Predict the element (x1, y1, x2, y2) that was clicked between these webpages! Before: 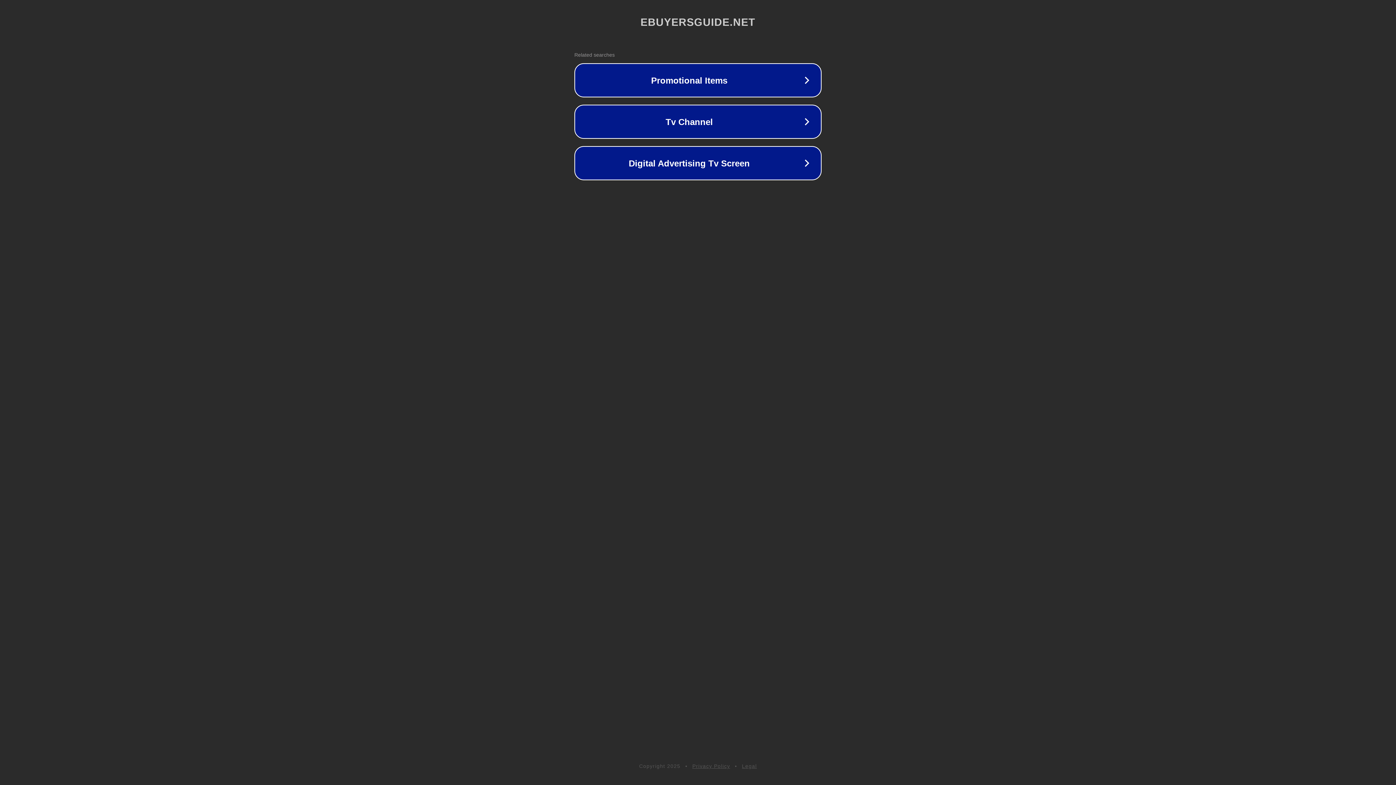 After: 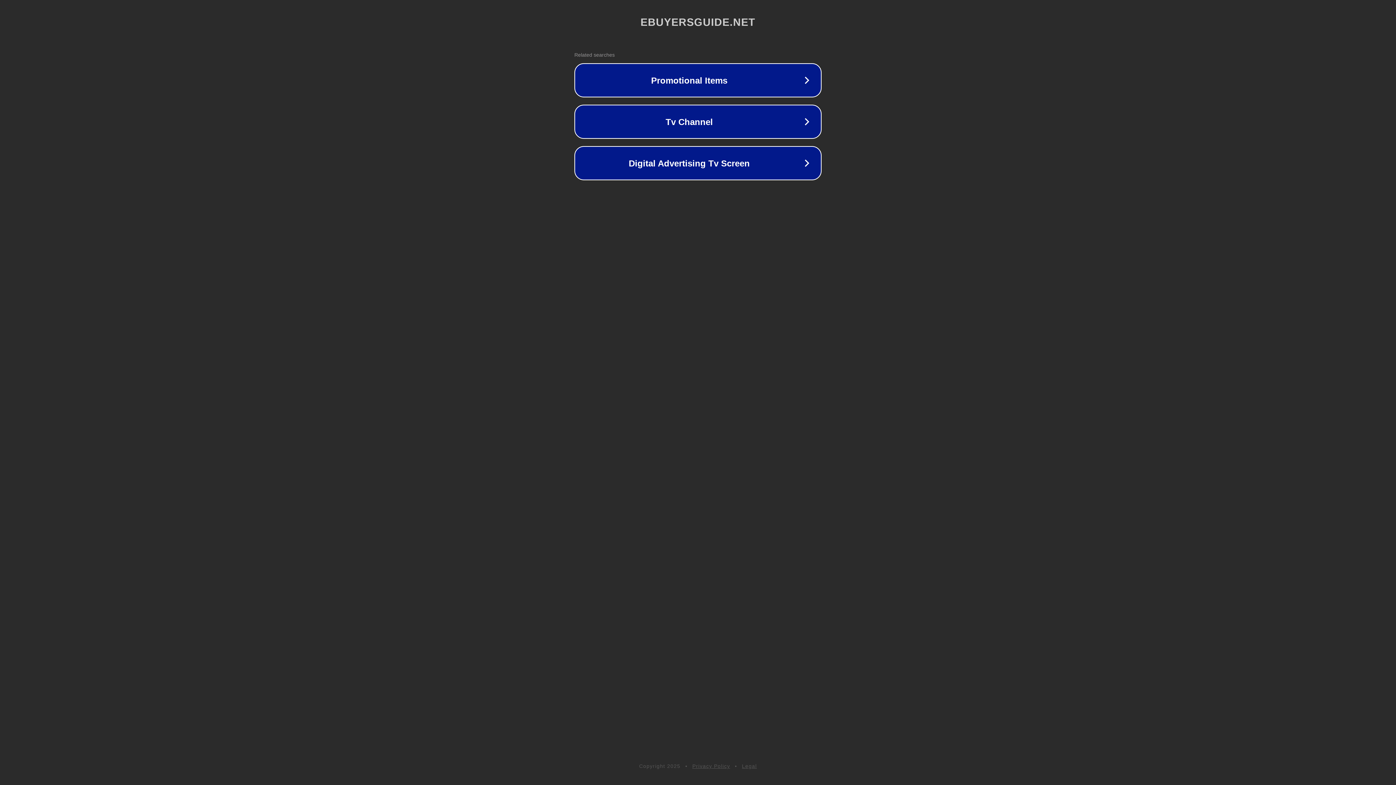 Action: label: Privacy Policy bbox: (692, 763, 730, 769)